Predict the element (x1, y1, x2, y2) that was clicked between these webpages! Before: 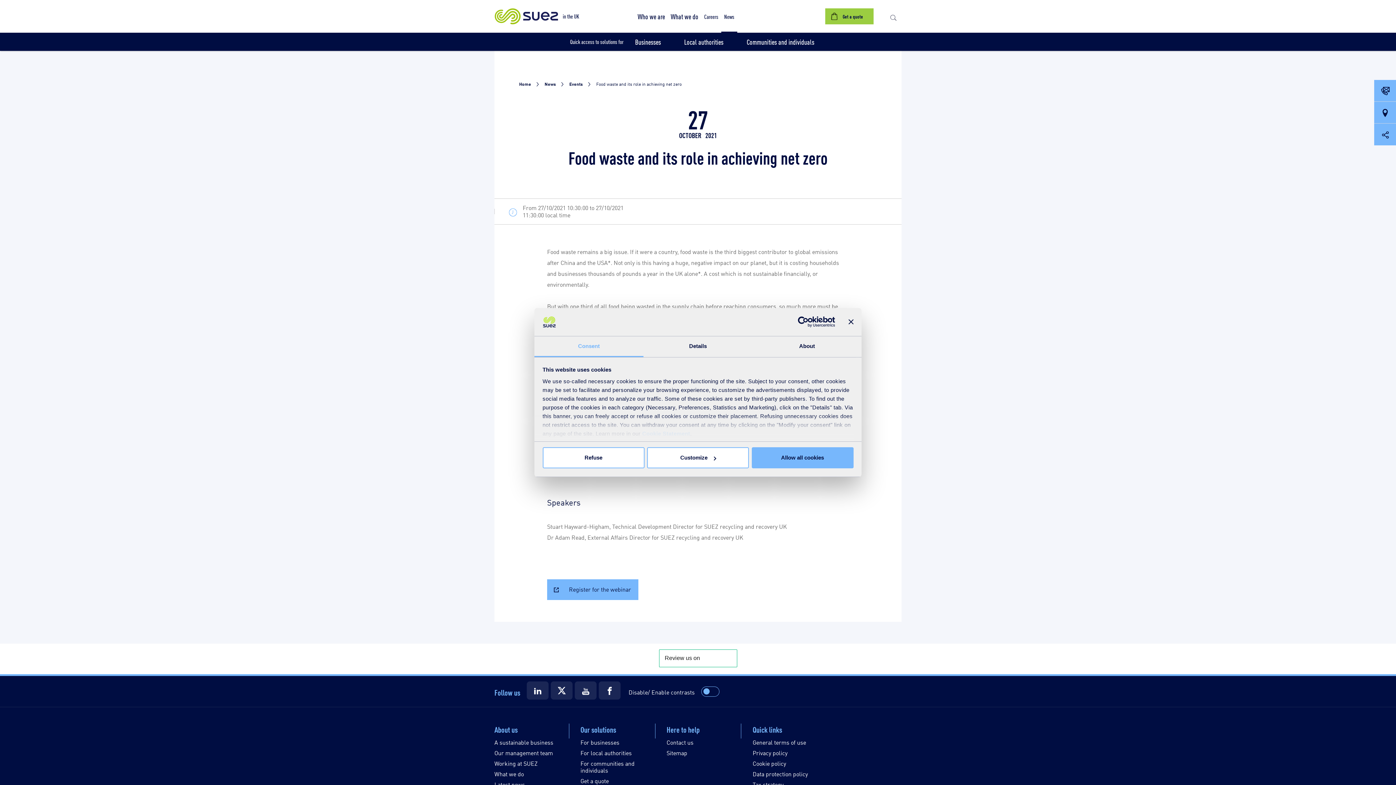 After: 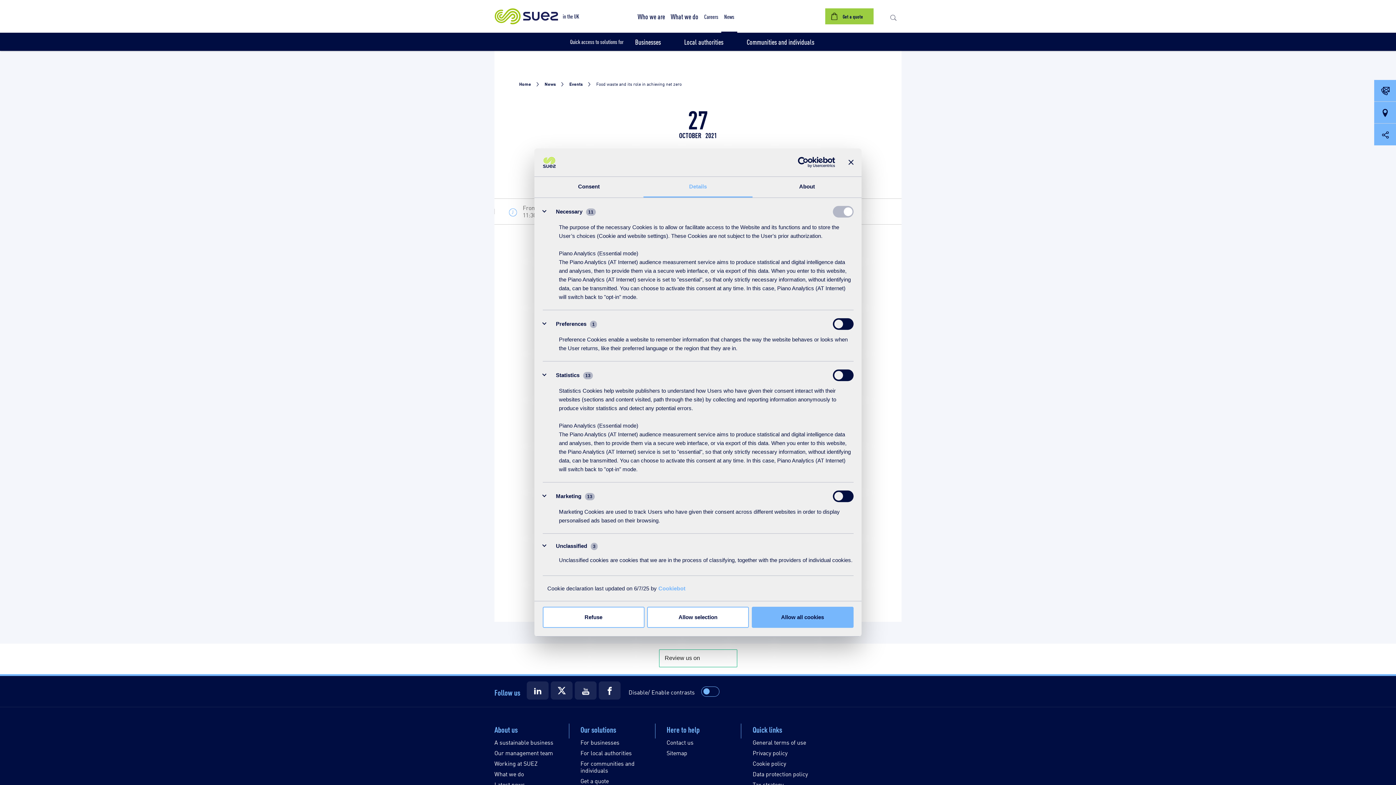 Action: label: Customize bbox: (647, 447, 749, 468)